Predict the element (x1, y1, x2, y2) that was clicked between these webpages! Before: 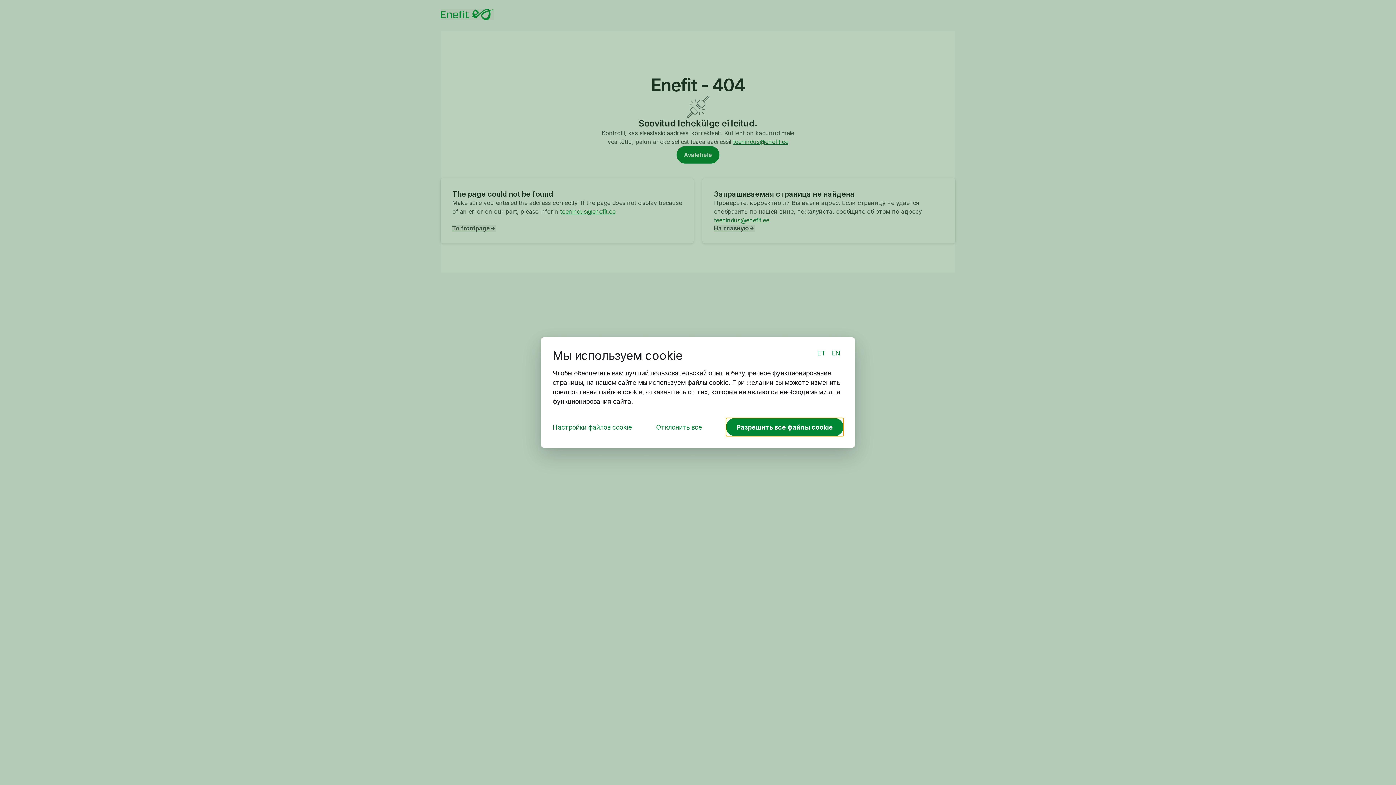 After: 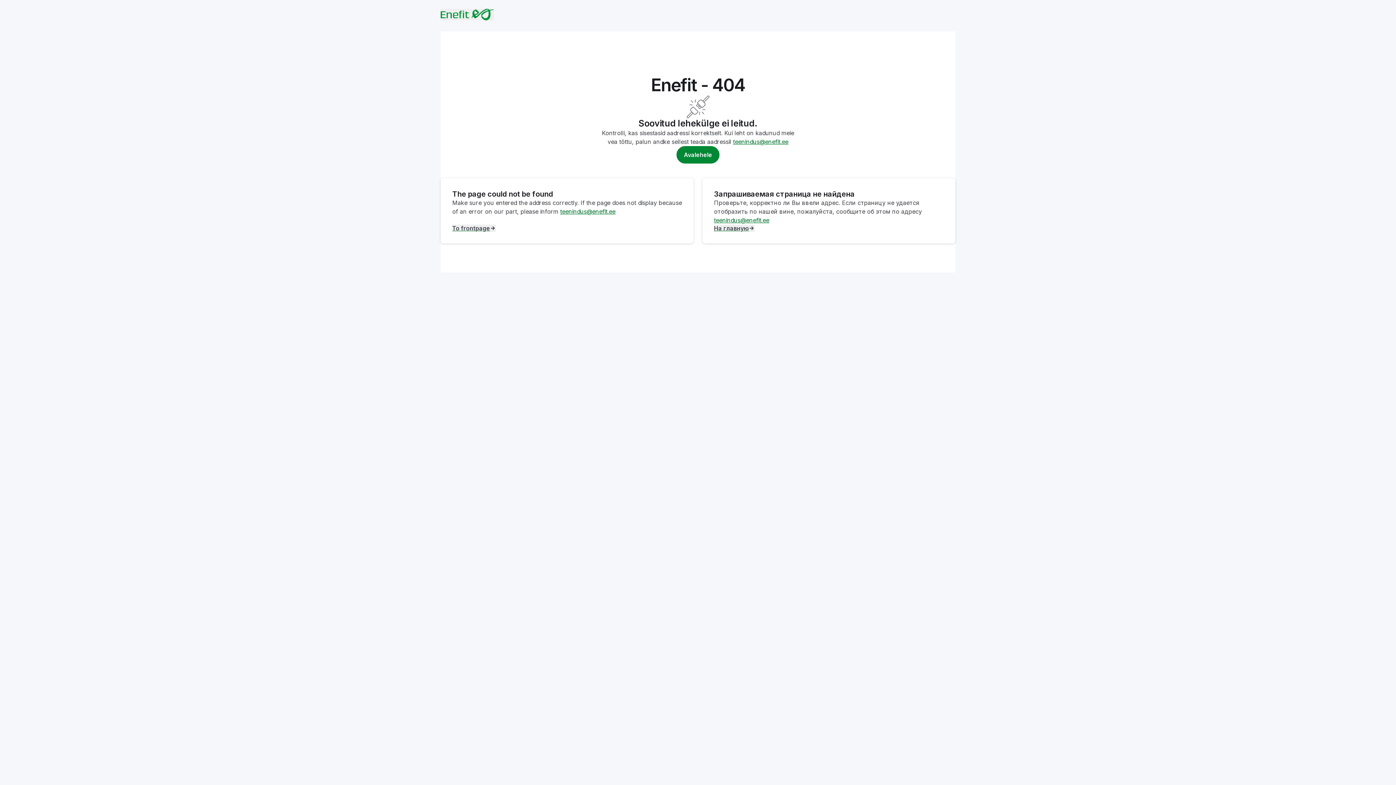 Action: label: Отклонить все bbox: (656, 423, 702, 431)